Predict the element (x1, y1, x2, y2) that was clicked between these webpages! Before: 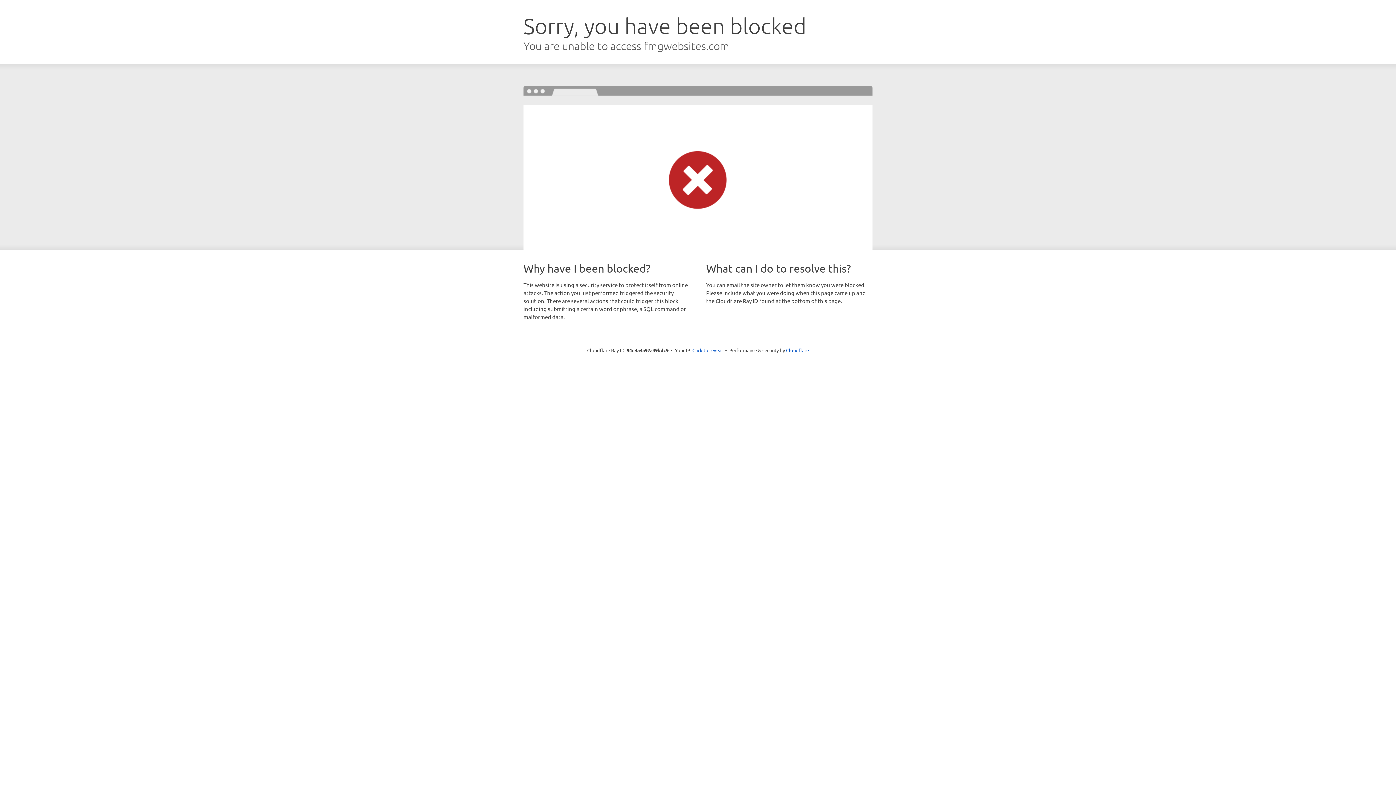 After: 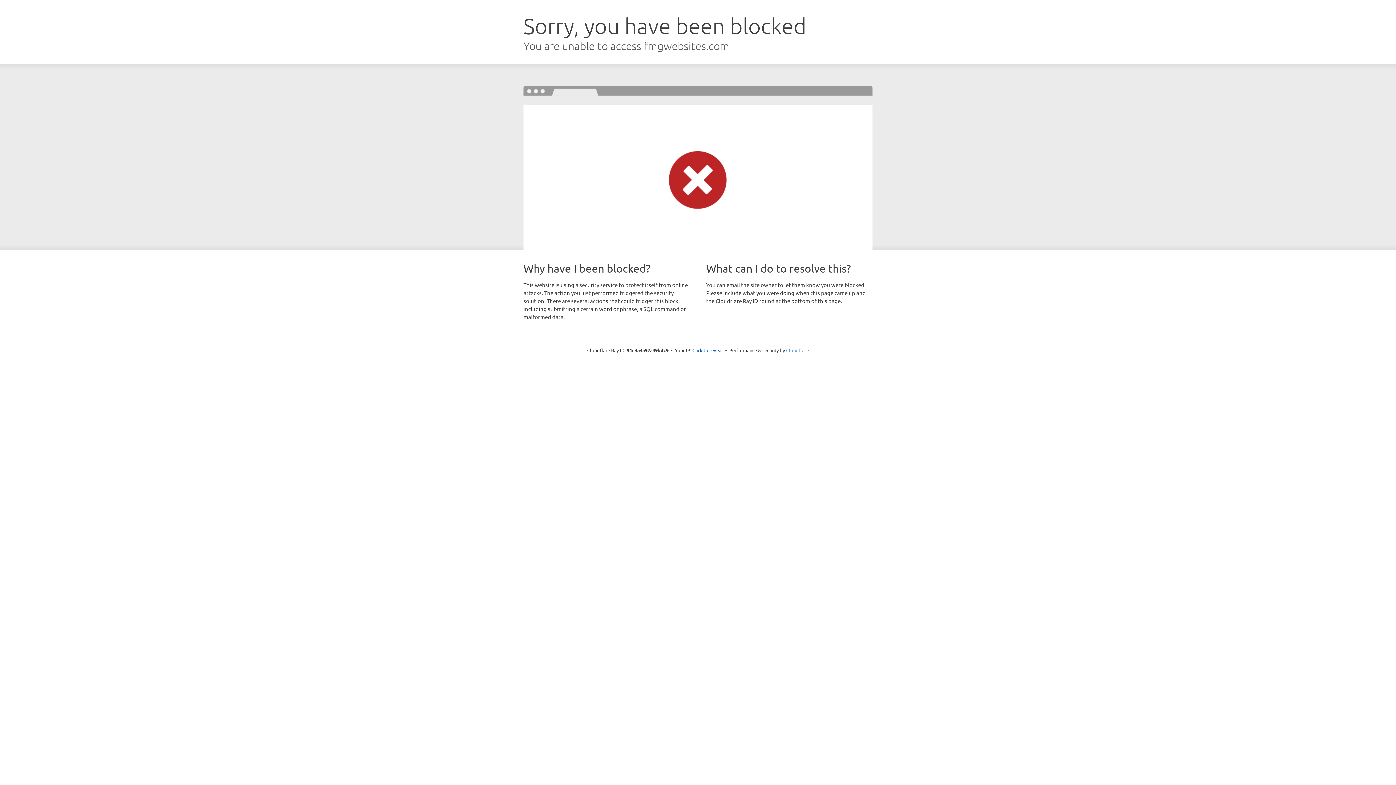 Action: bbox: (786, 347, 809, 353) label: Cloudflare